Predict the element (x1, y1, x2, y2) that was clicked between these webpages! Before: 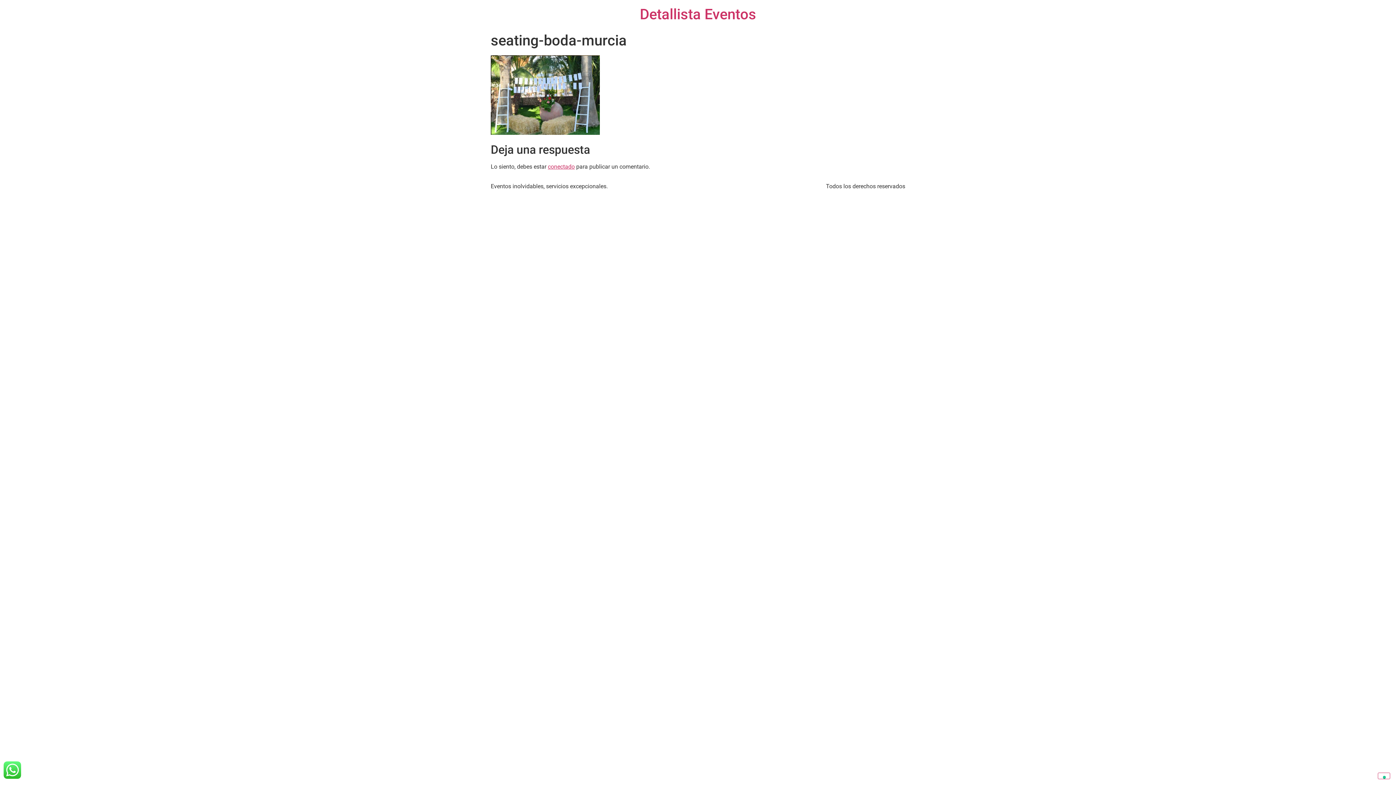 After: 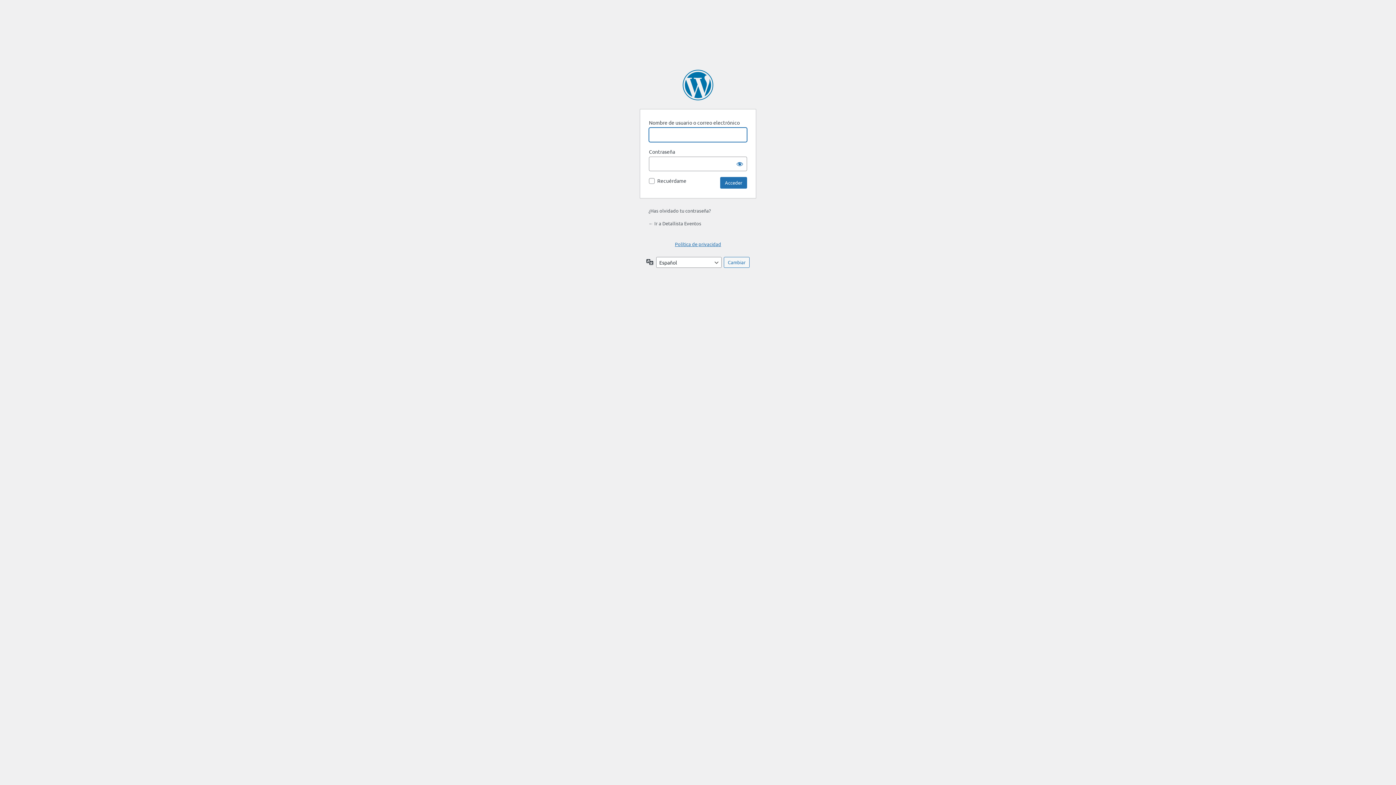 Action: bbox: (548, 163, 574, 170) label: conectado